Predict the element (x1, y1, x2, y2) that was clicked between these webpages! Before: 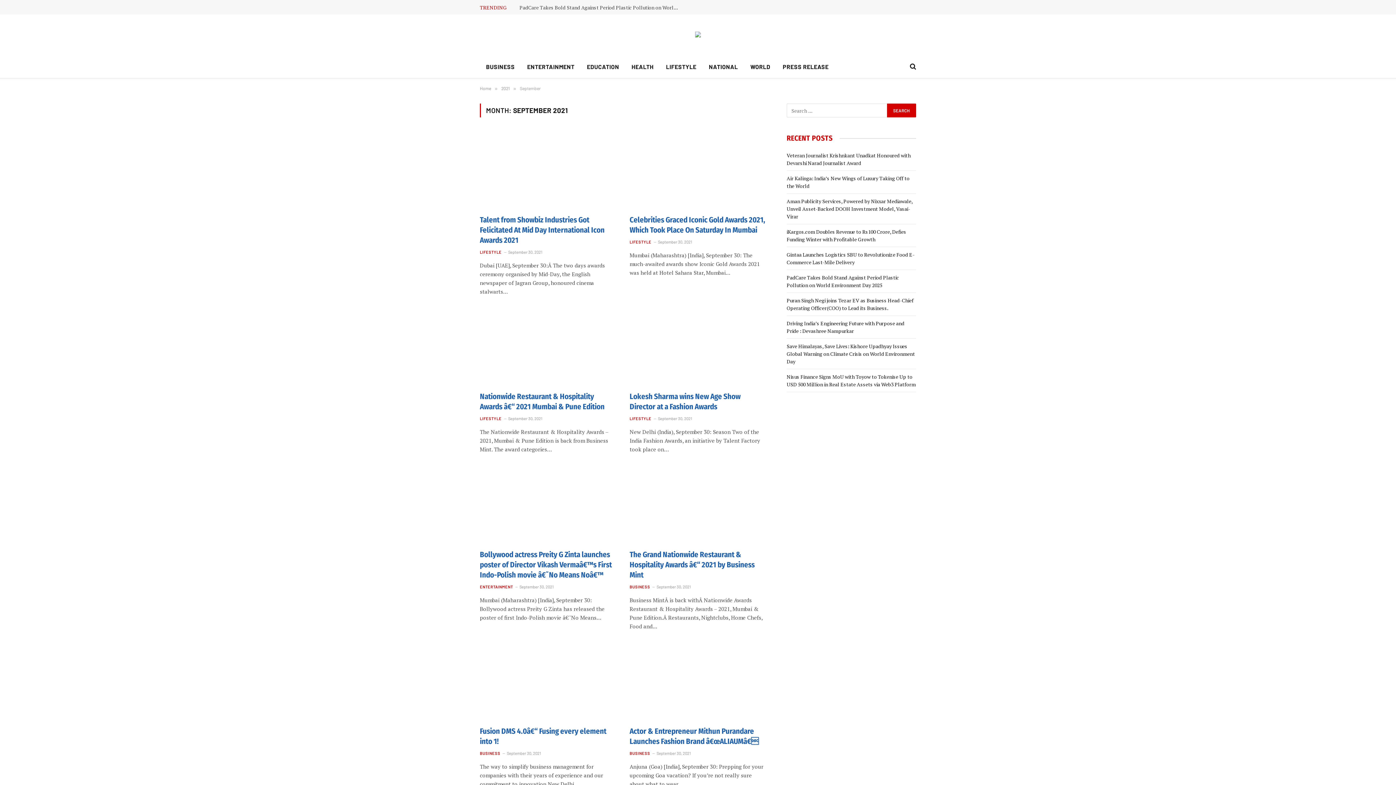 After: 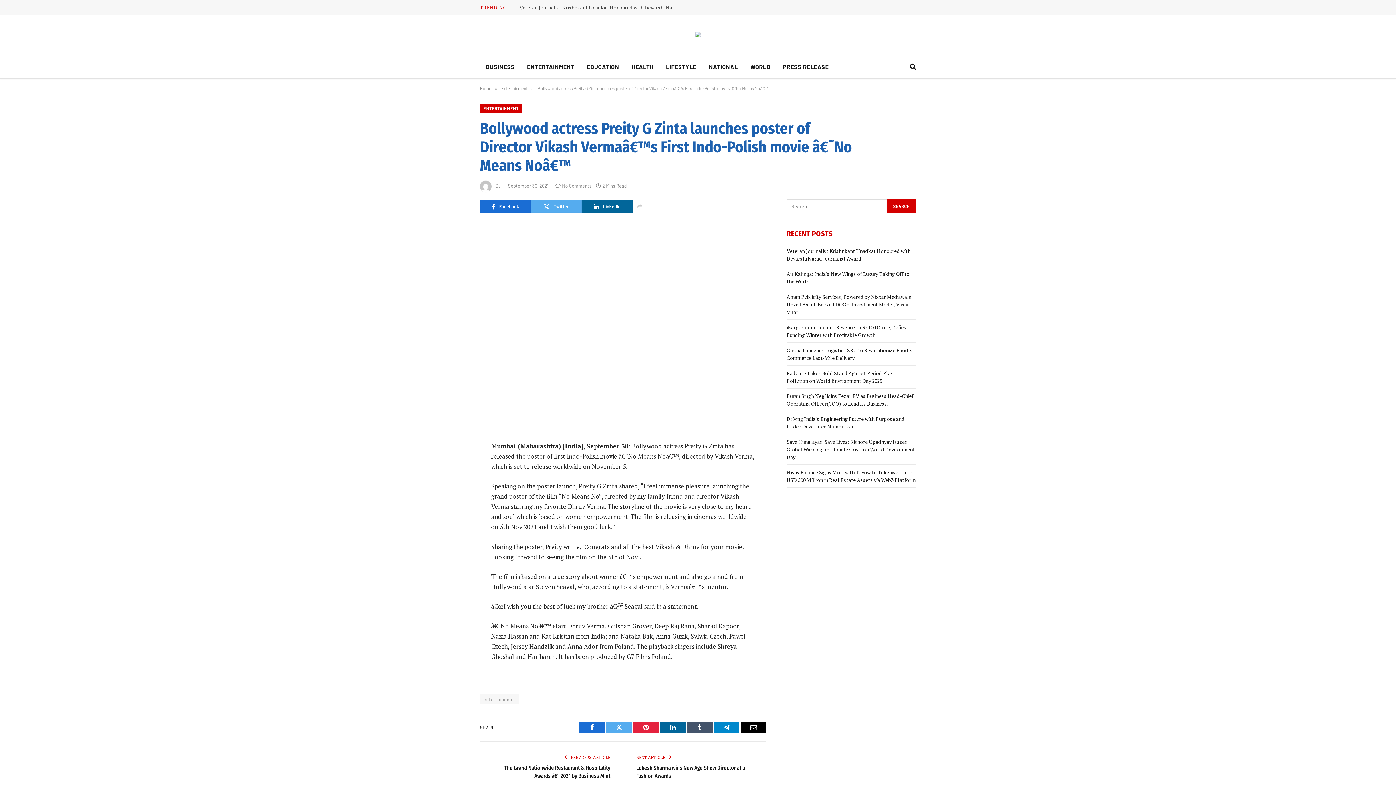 Action: label: Bollywood actress Preity G Zinta launches poster of Director Vikash Vermaâ€™s First Indo-Polish movie â€˜No Means Noâ€™ bbox: (480, 549, 616, 580)